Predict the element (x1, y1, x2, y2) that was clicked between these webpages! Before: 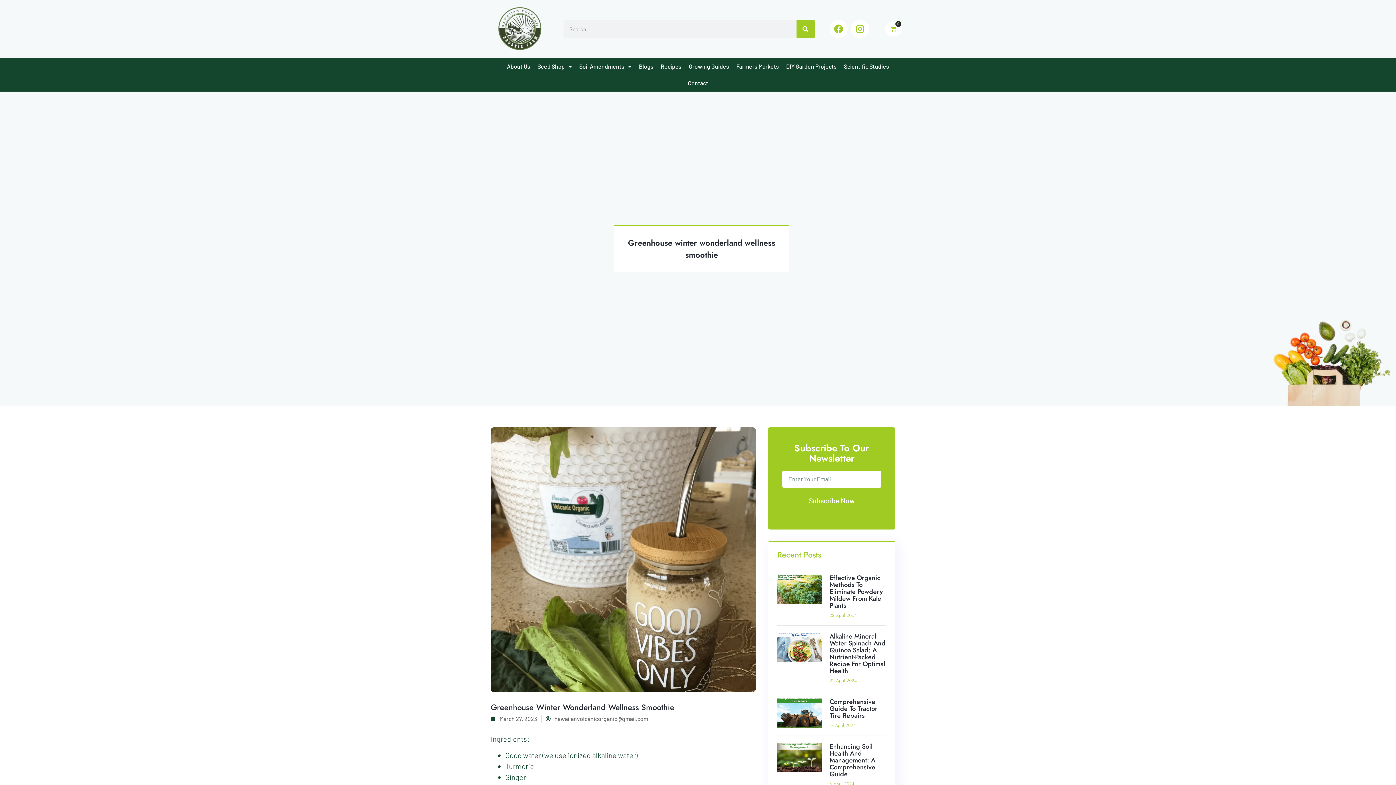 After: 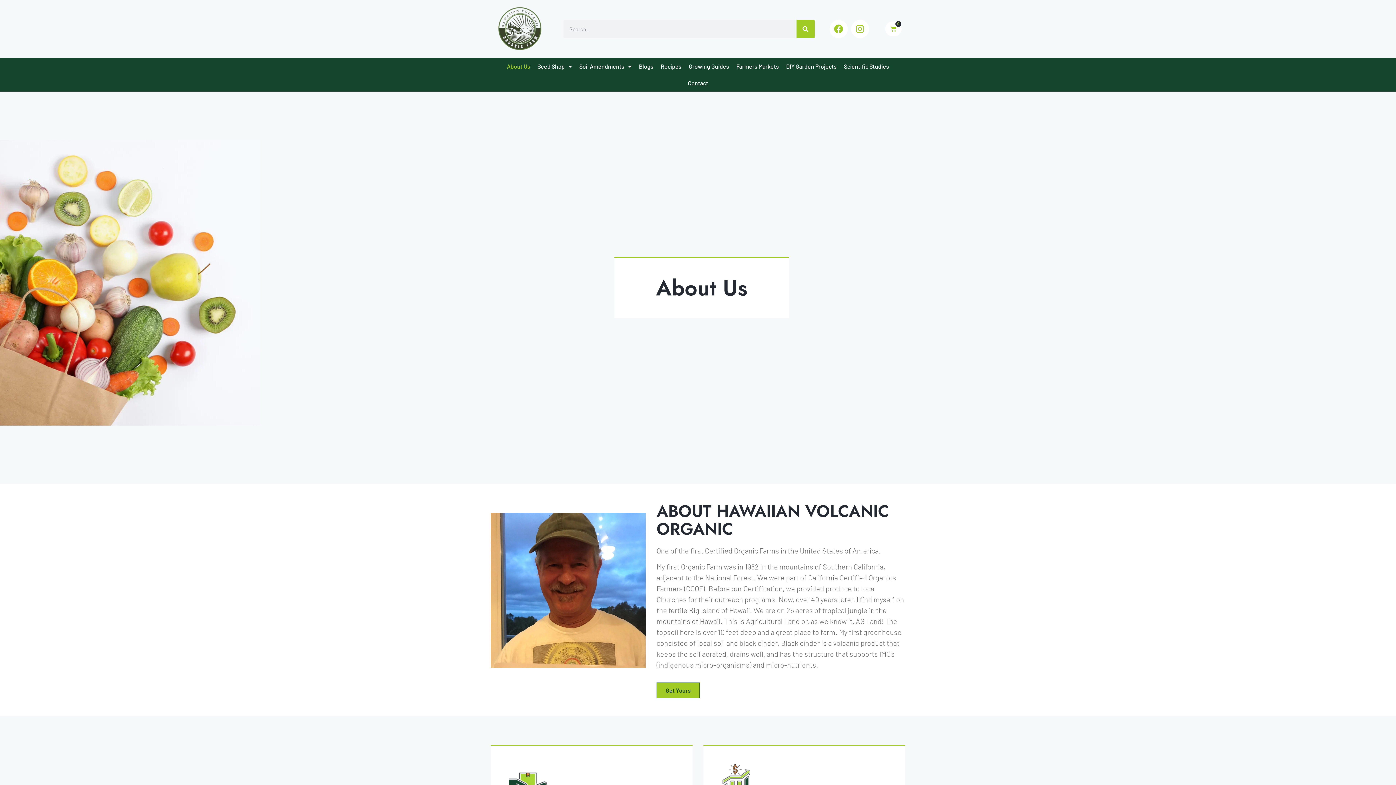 Action: label: About Us bbox: (503, 58, 534, 74)